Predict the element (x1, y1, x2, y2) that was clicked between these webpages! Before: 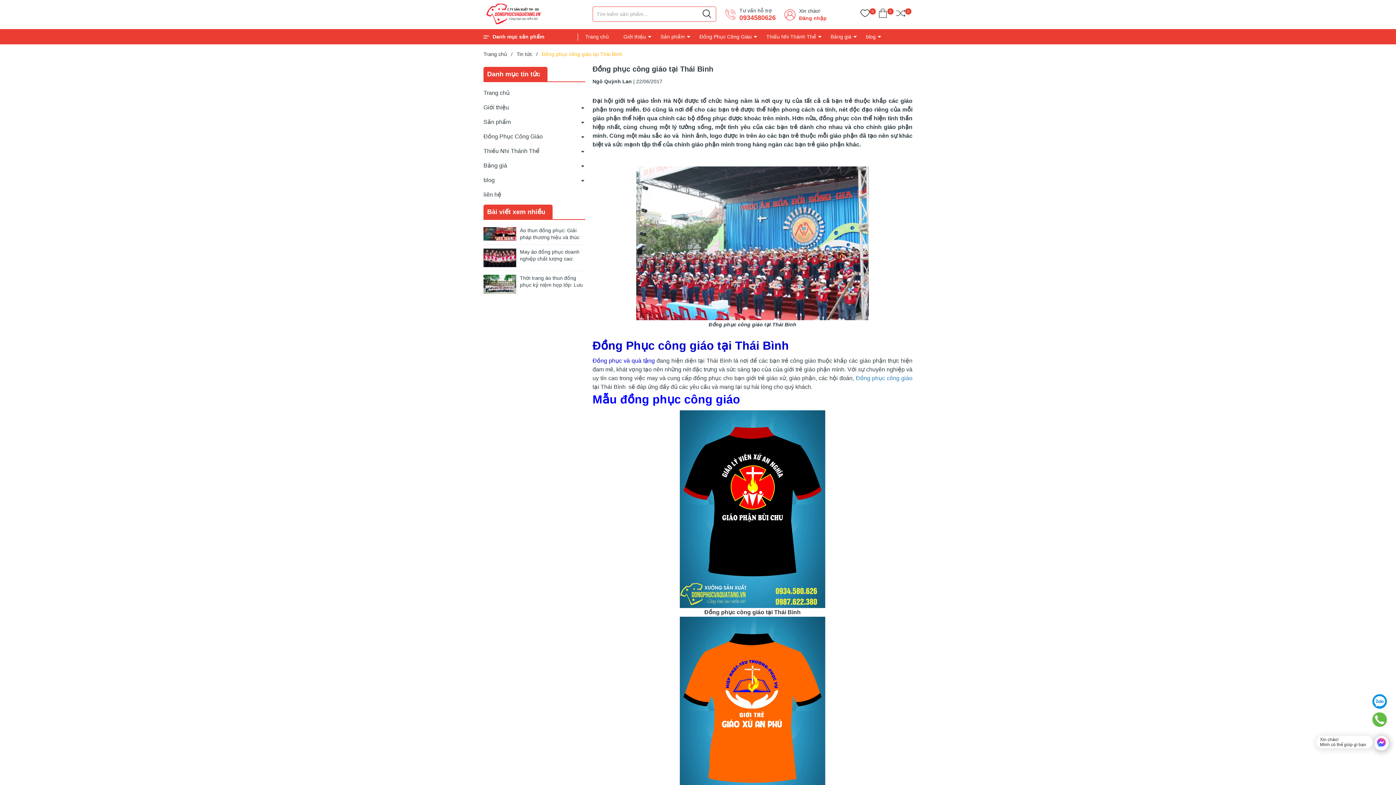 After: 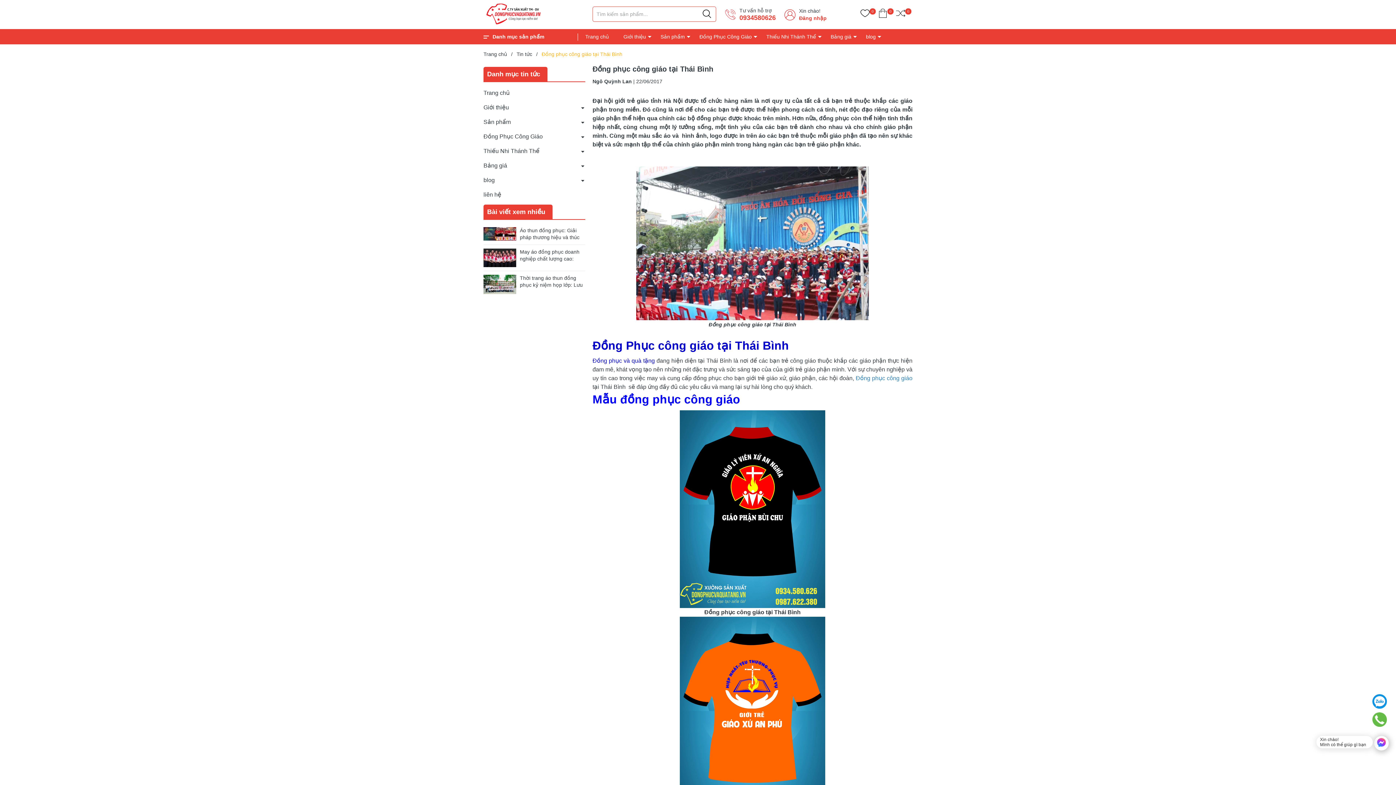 Action: bbox: (1372, 712, 1387, 727)